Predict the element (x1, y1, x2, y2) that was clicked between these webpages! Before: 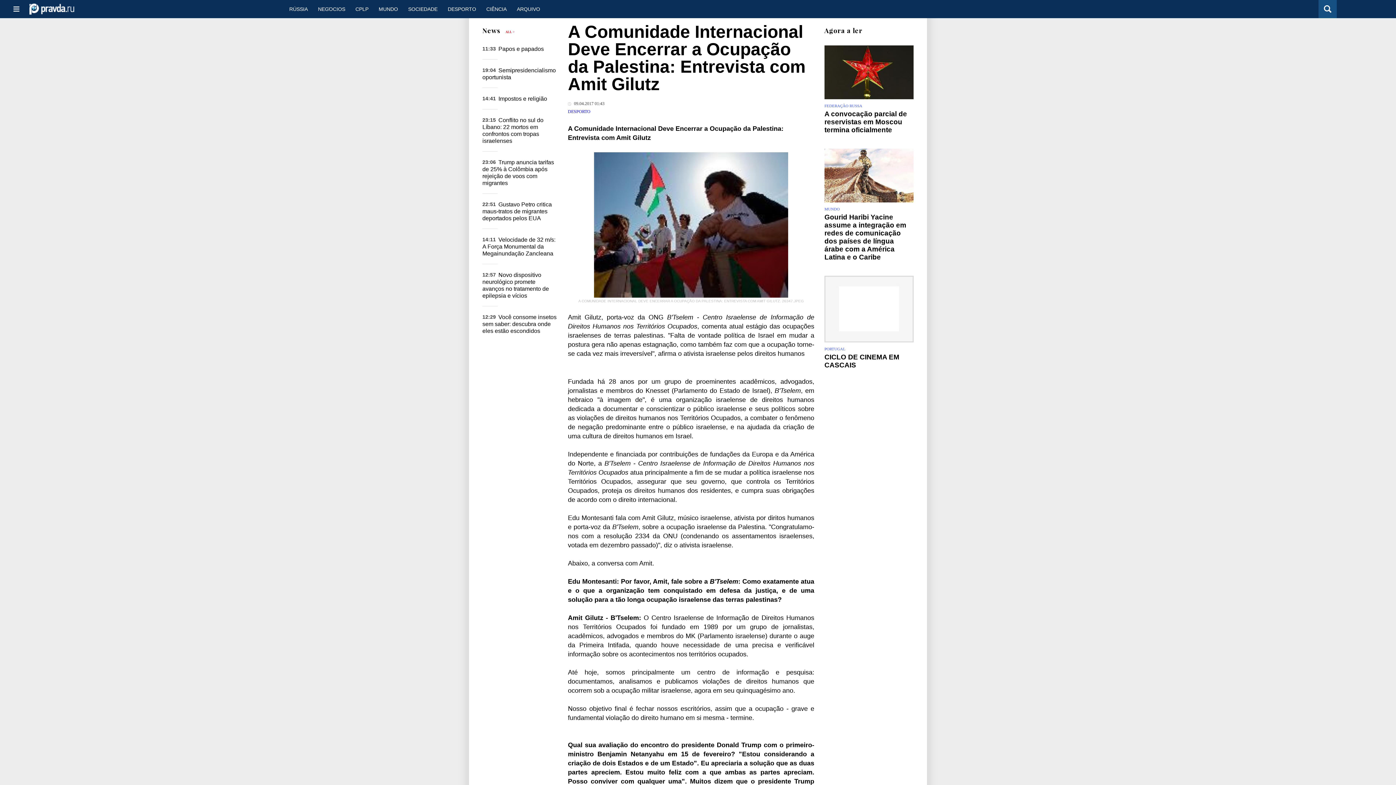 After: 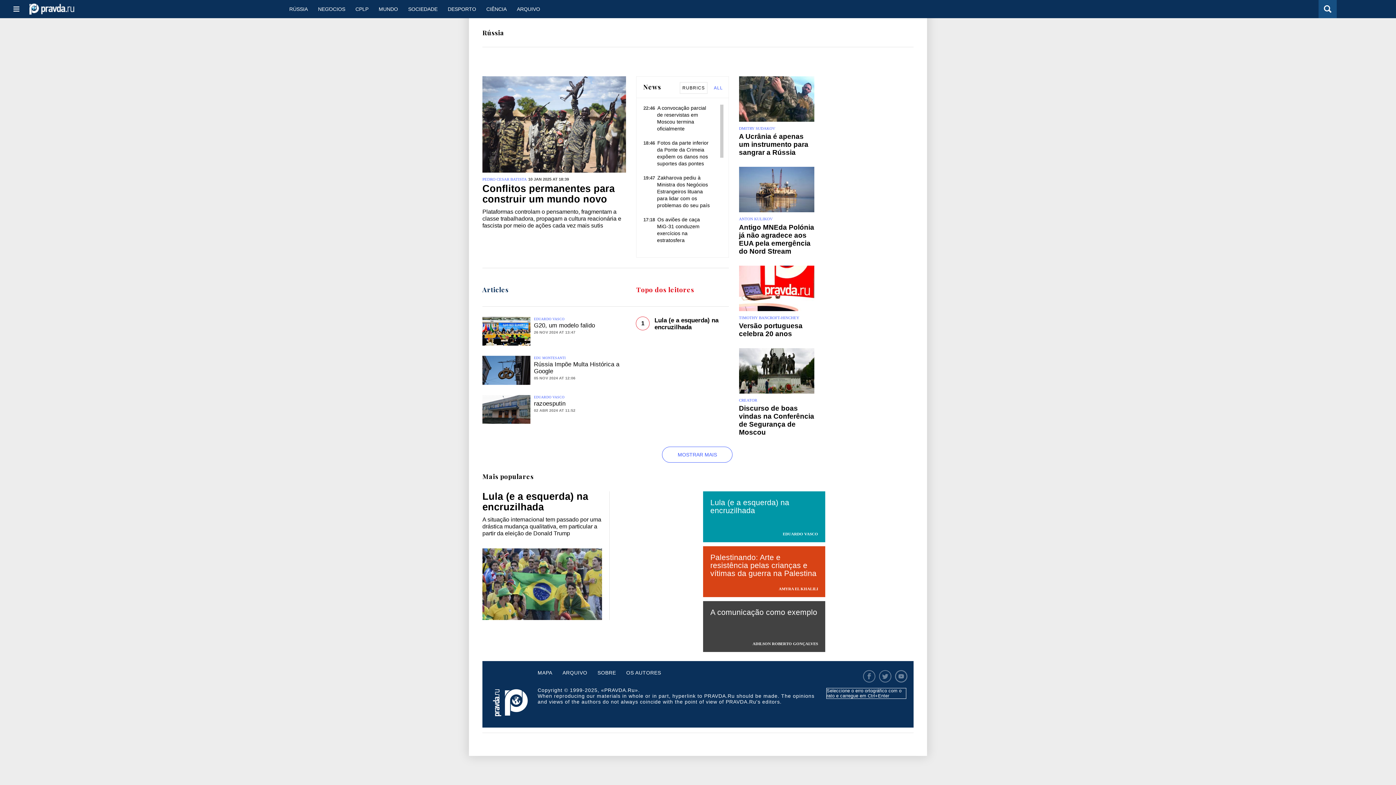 Action: label: RÚSSIA bbox: (284, 0, 313, 18)